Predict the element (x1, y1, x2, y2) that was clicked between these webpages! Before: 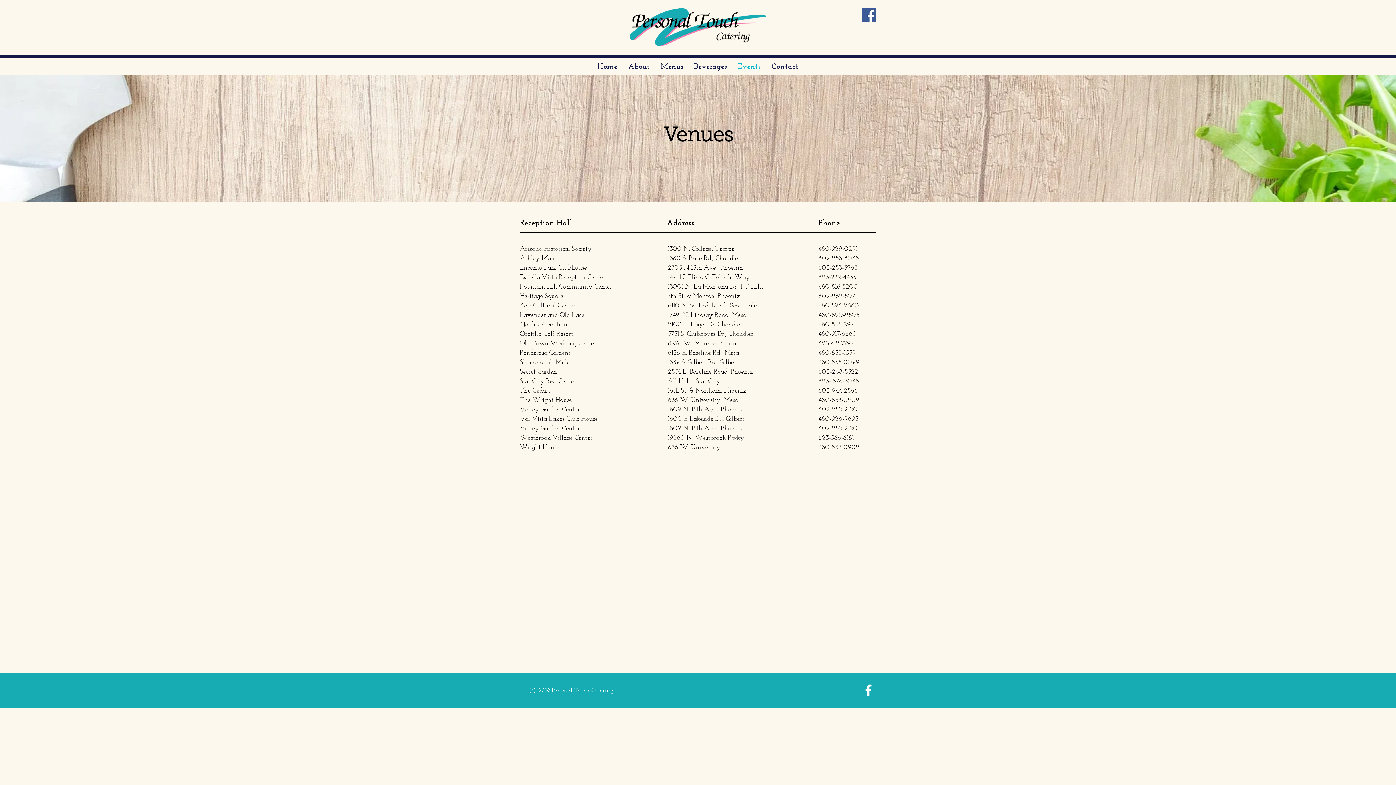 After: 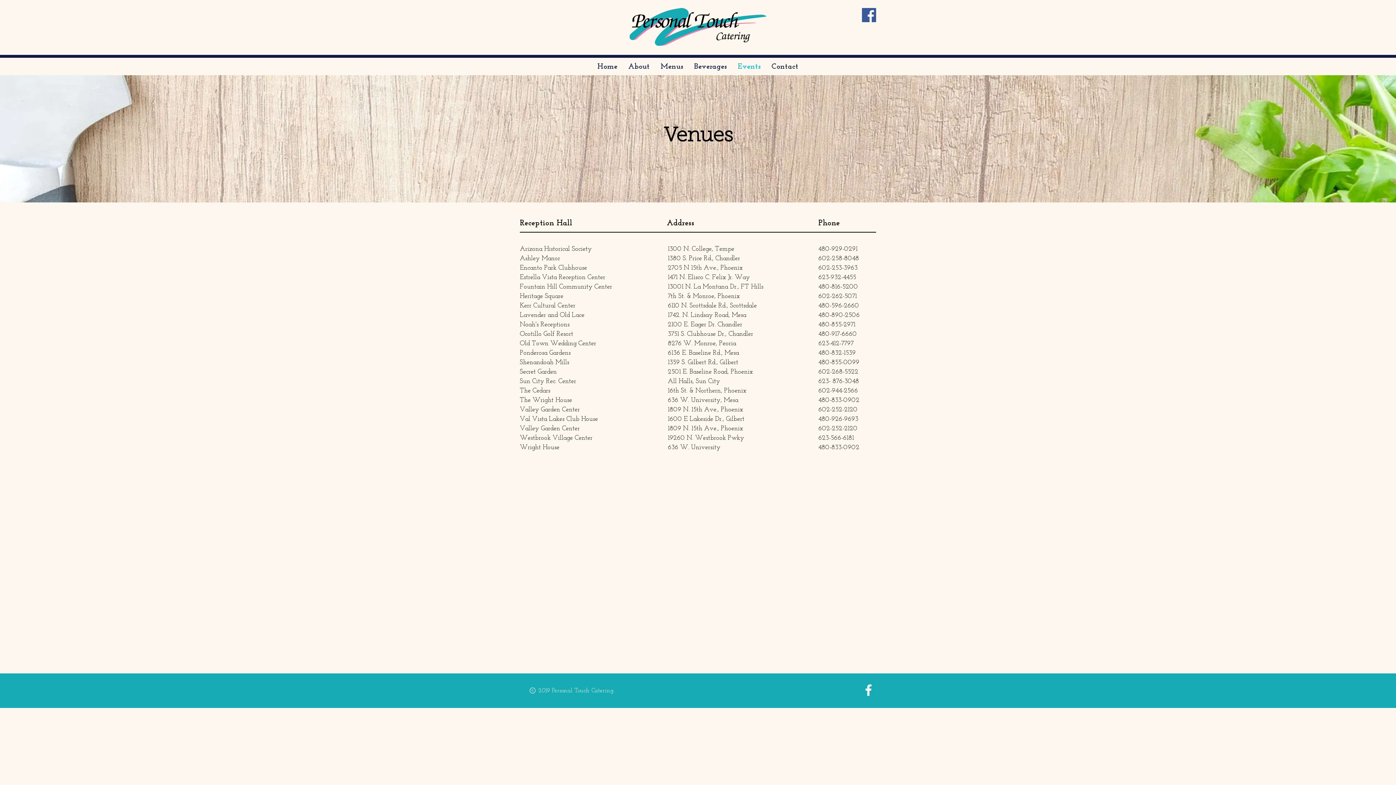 Action: label: Facebook bbox: (862, 8, 876, 22)